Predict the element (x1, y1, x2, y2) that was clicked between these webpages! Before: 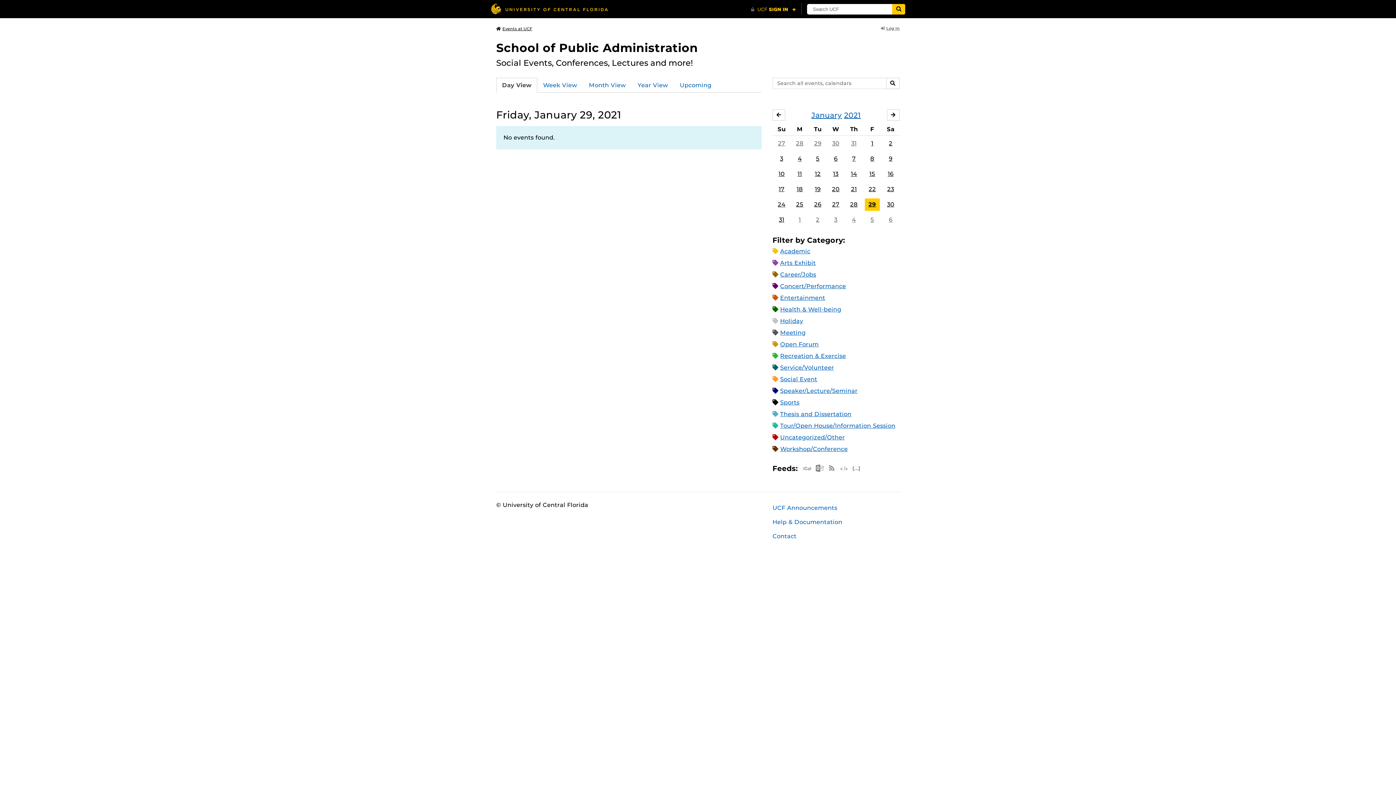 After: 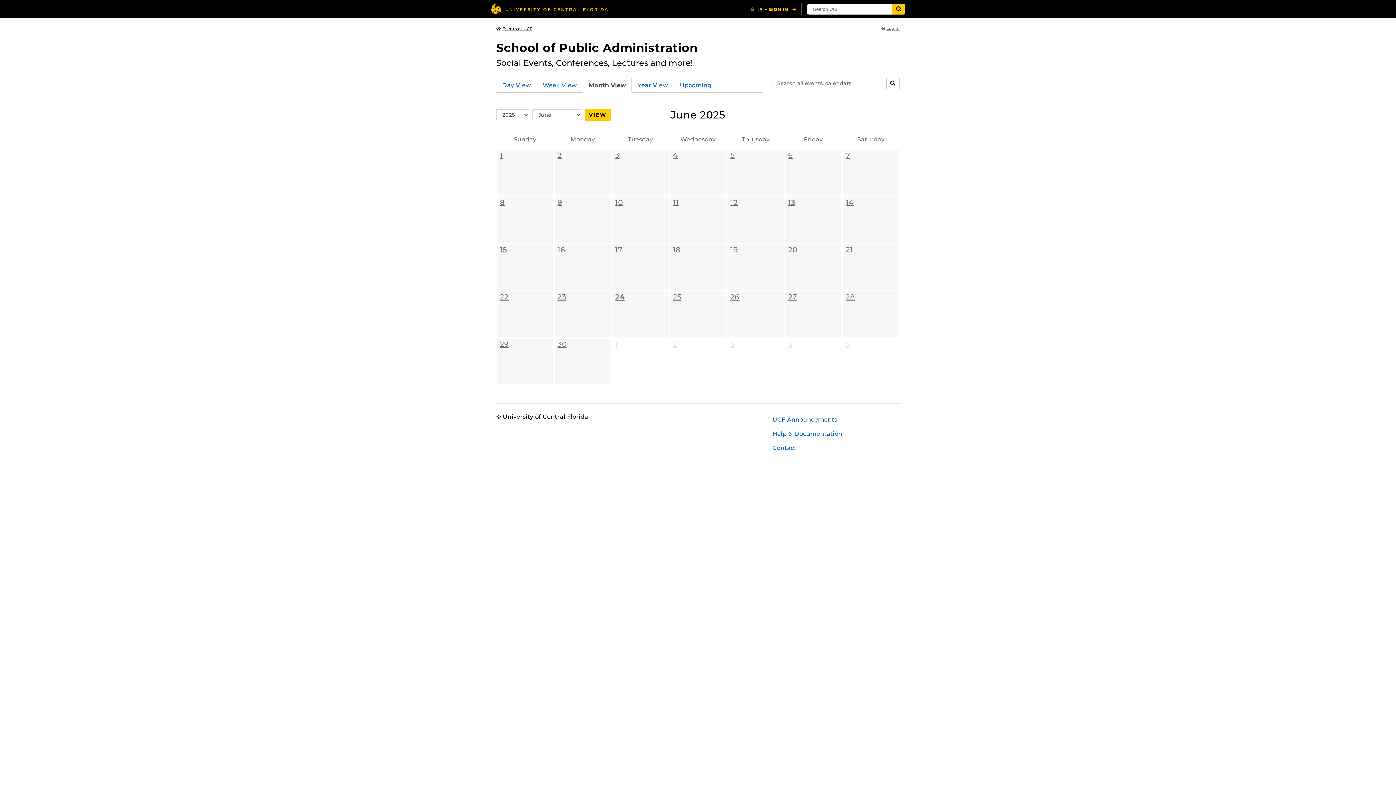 Action: label: Month View bbox: (583, 77, 632, 92)